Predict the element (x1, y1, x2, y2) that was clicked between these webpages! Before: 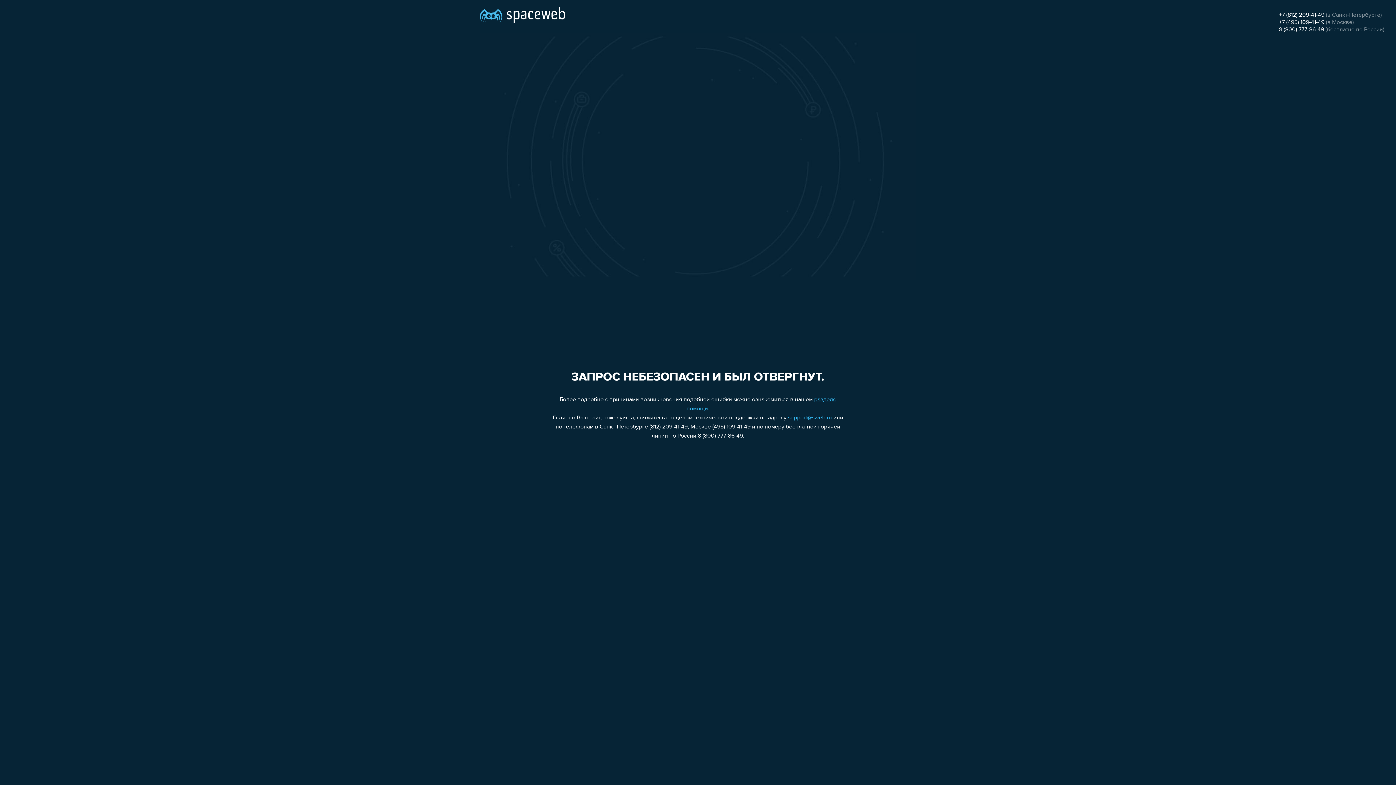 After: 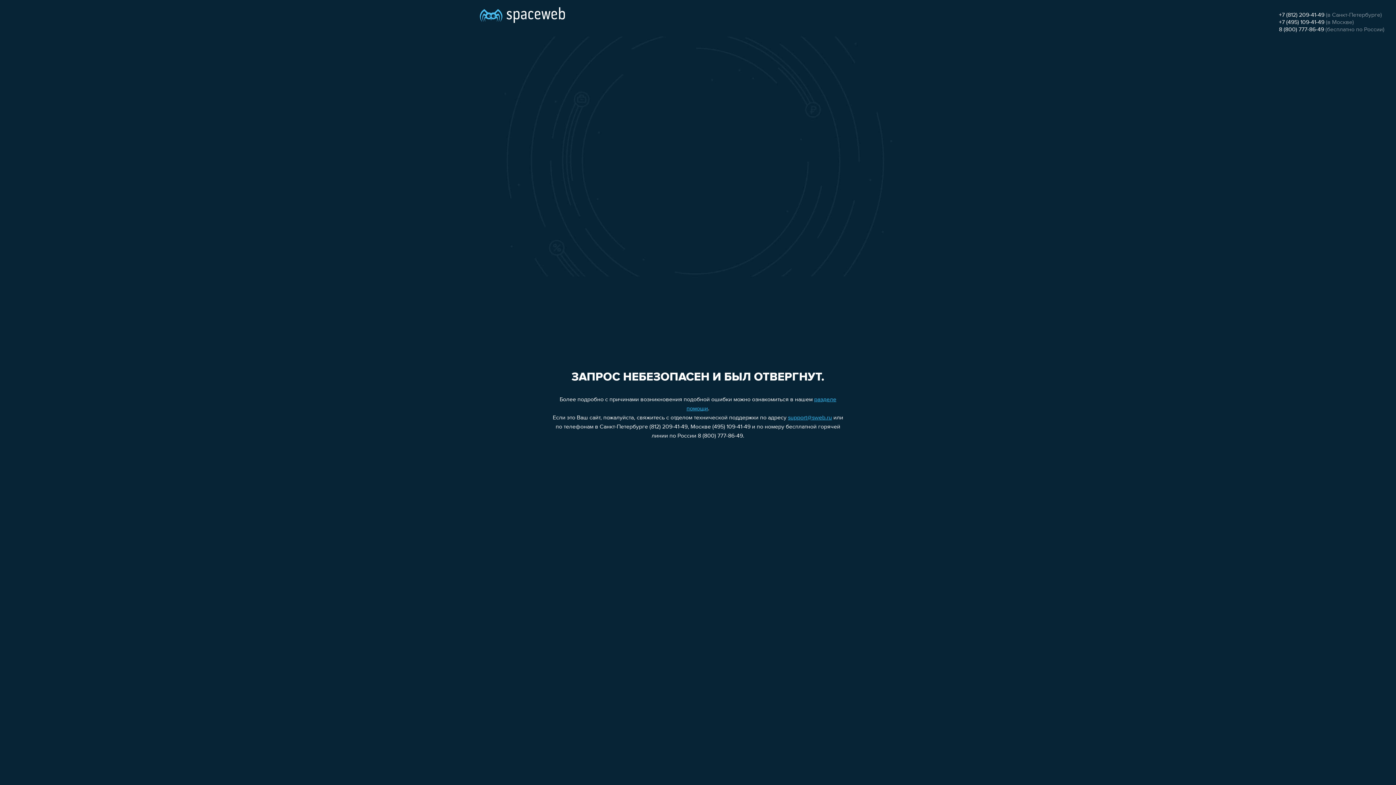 Action: bbox: (1279, 19, 1324, 25) label: +7 (495) 109-41-49